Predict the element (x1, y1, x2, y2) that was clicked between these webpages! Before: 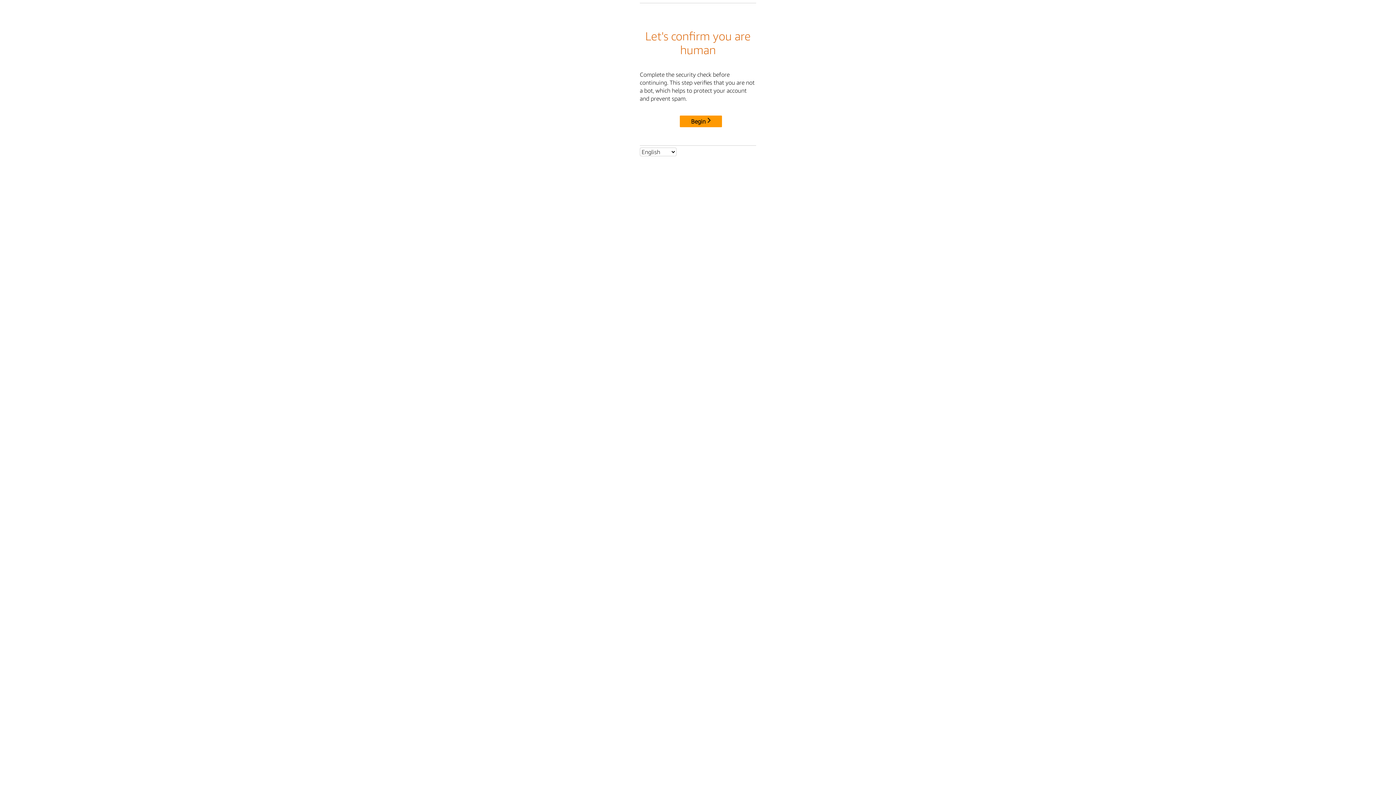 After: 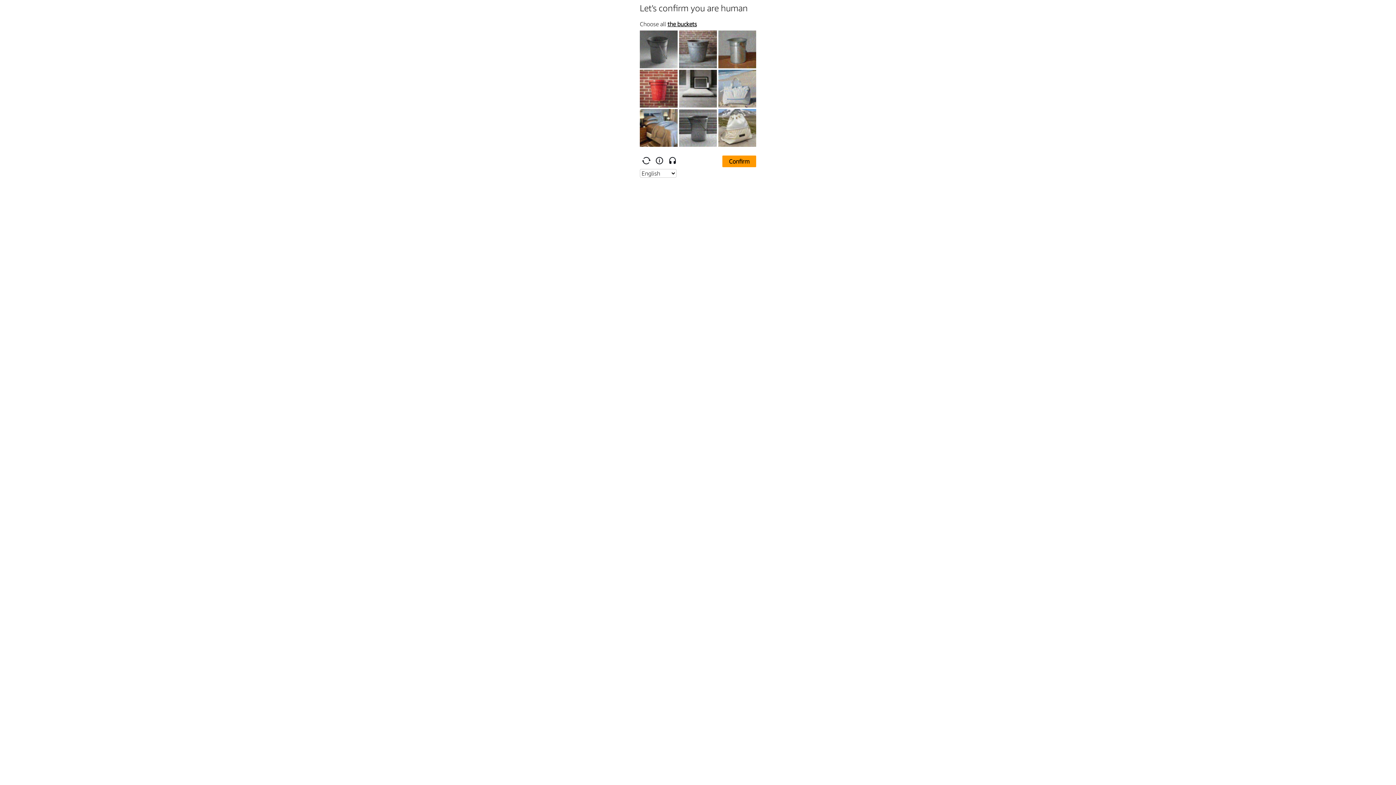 Action: bbox: (680, 115, 722, 127) label: Begin